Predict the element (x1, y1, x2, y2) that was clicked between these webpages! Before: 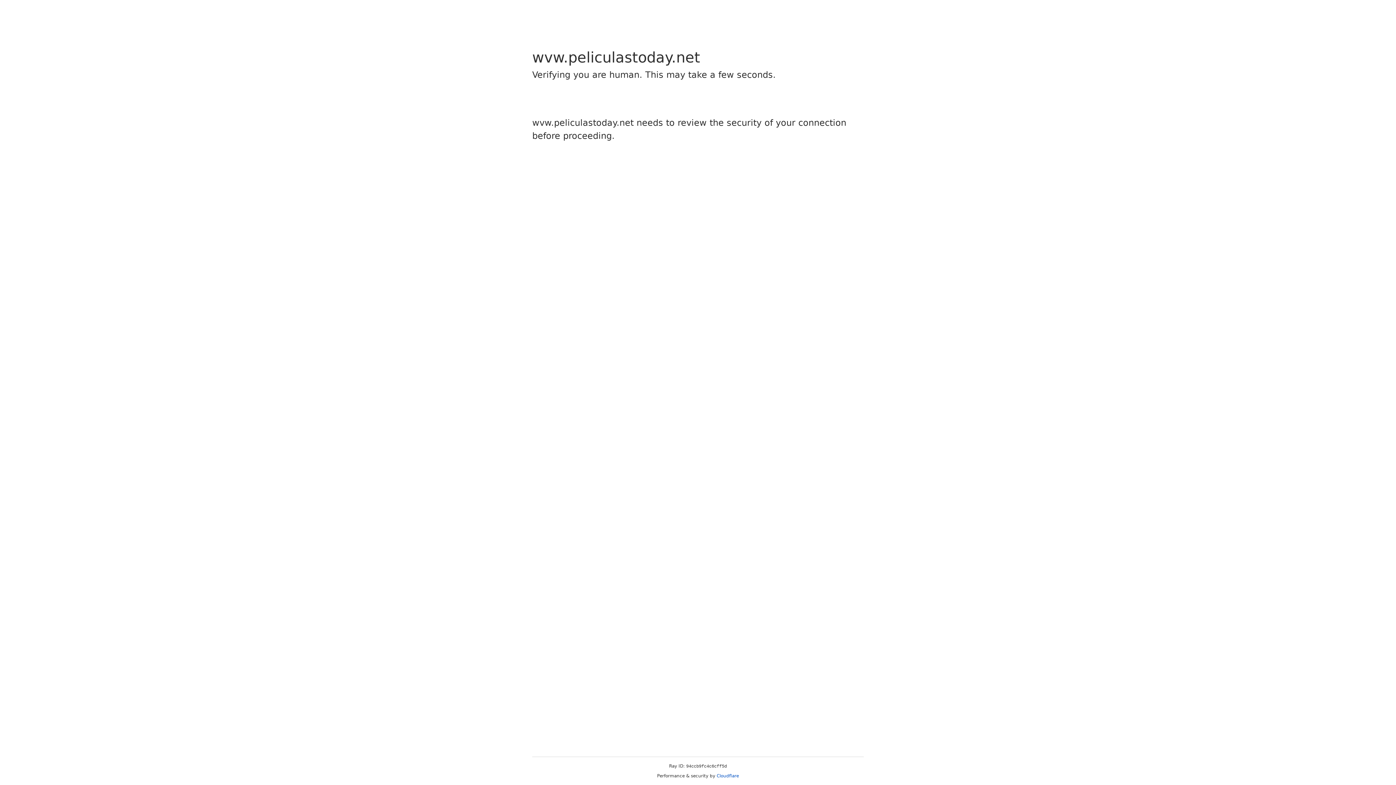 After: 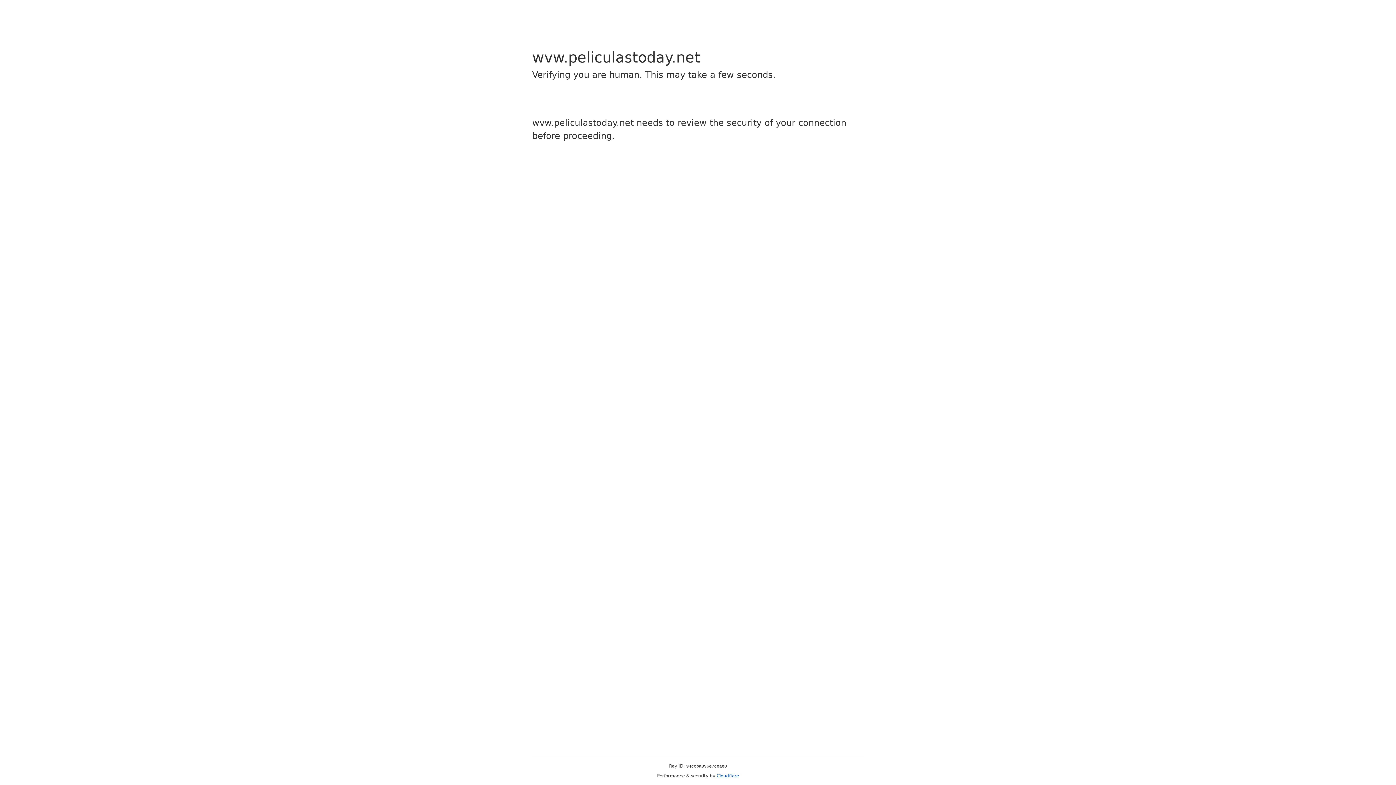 Action: bbox: (716, 773, 739, 778) label: Cloudflare